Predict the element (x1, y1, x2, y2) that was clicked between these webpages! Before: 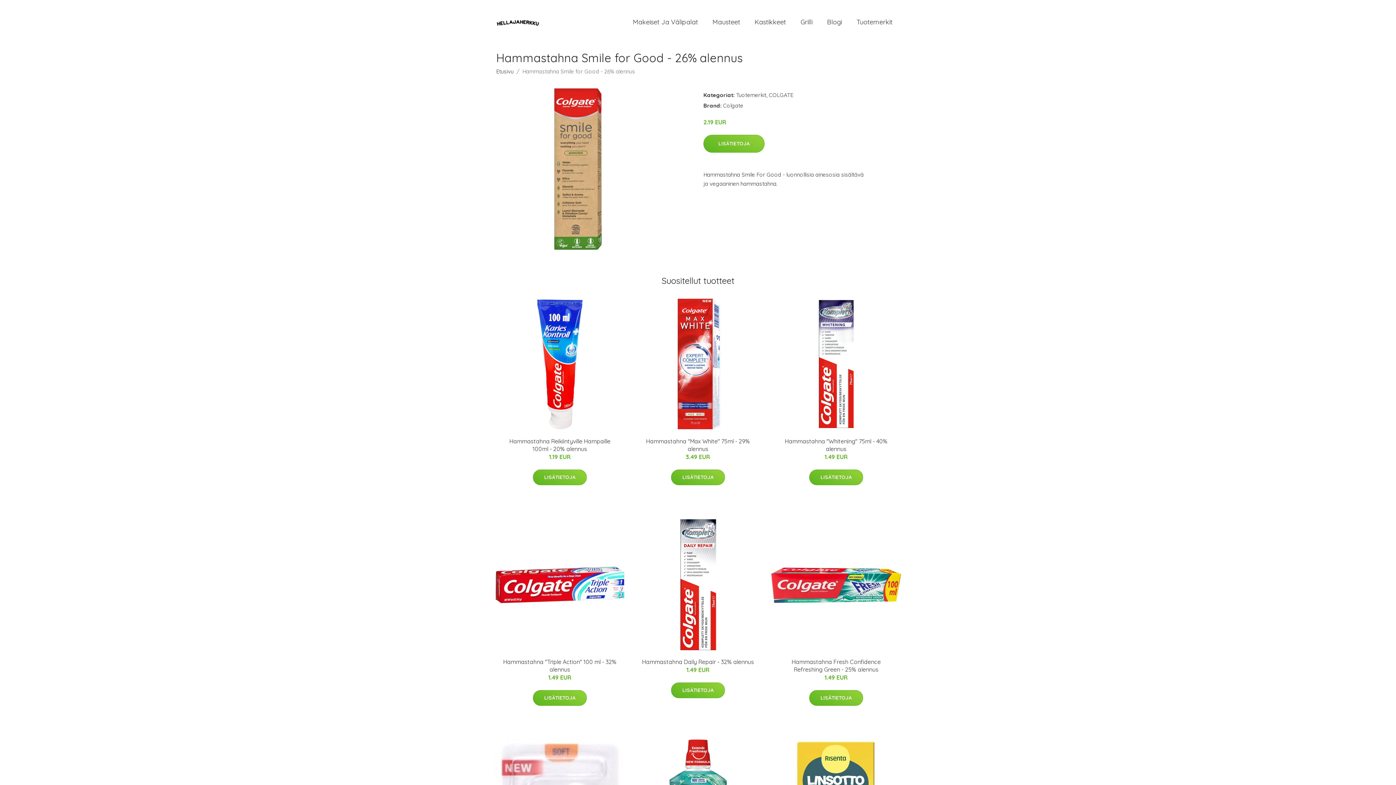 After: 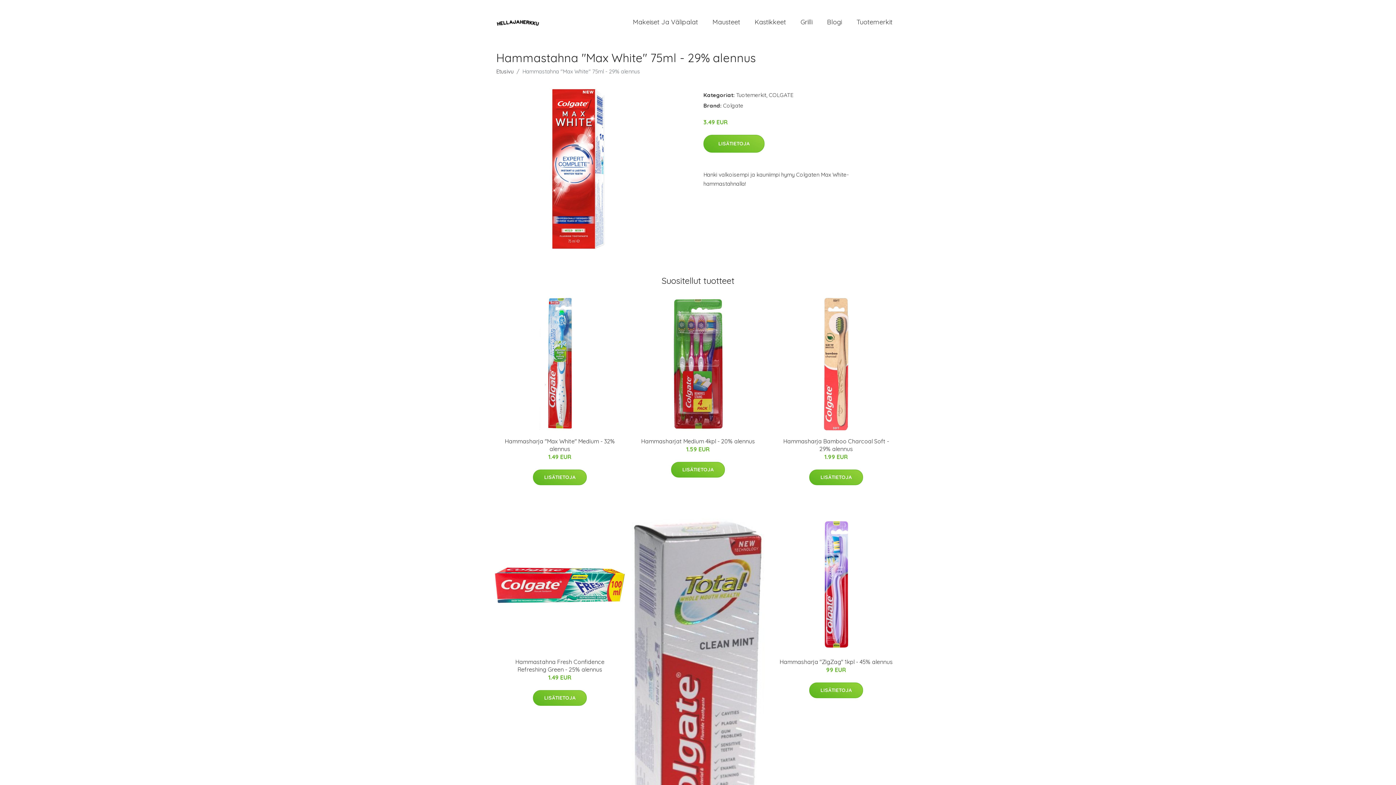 Action: bbox: (646, 437, 750, 452) label: Hammastahna "Max White" 75ml - 29% alennus